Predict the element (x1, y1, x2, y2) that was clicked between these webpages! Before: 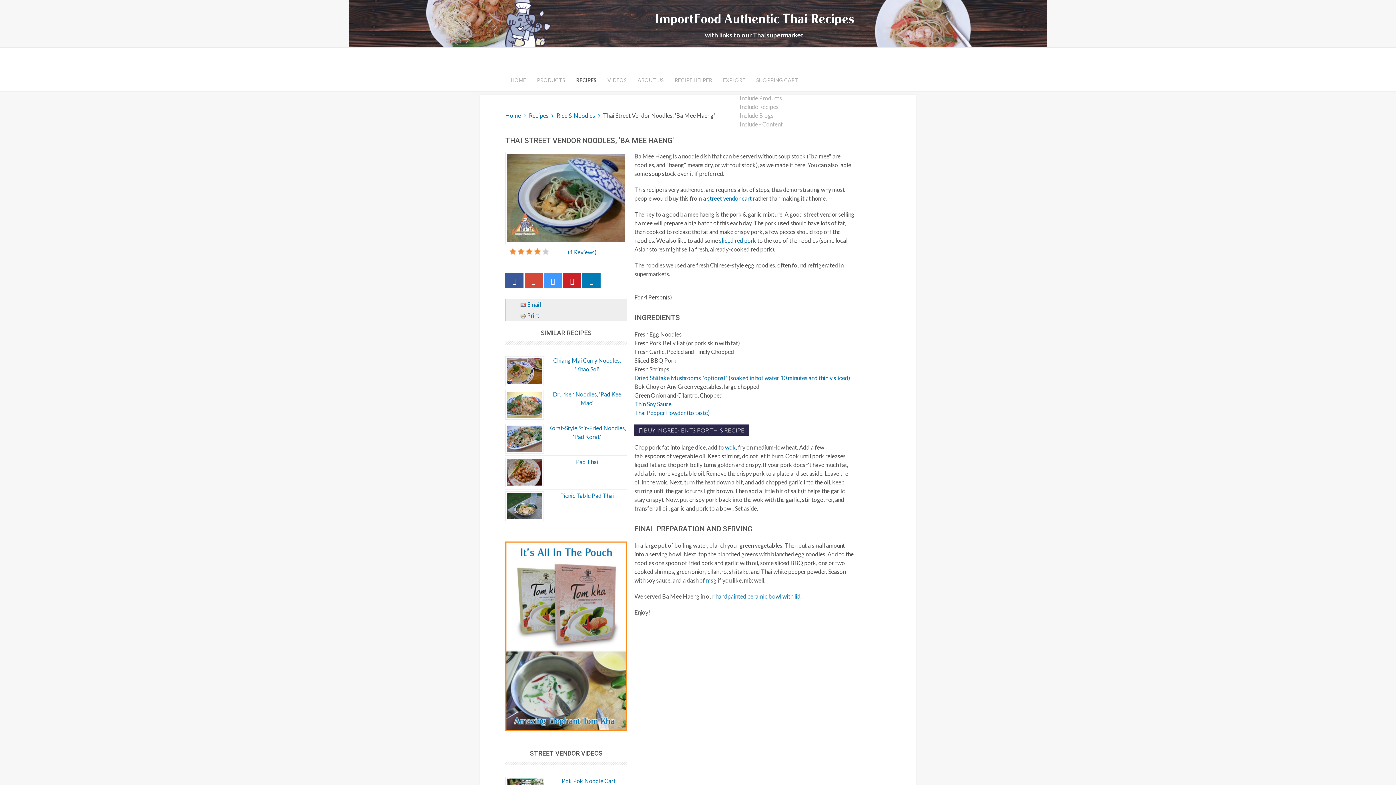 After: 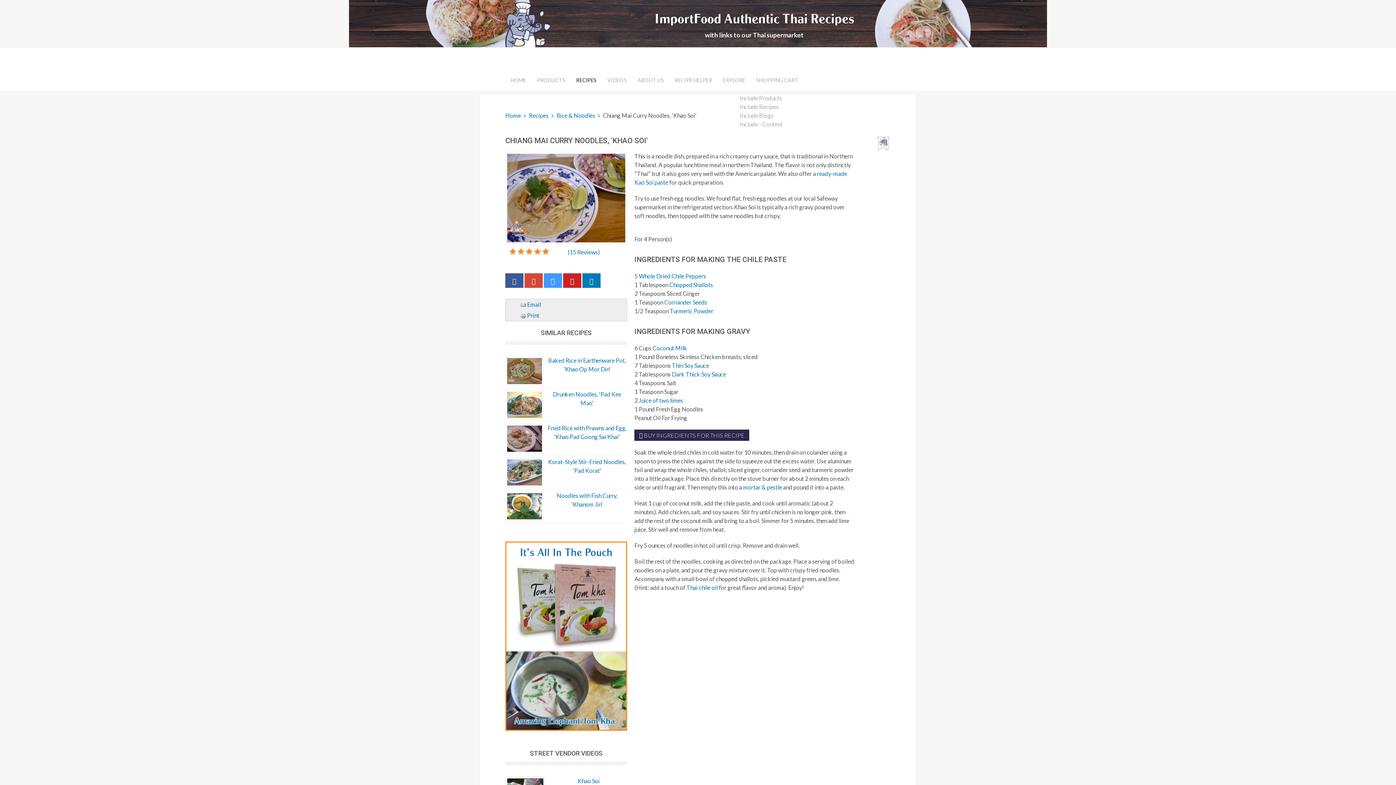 Action: bbox: (505, 356, 544, 386)